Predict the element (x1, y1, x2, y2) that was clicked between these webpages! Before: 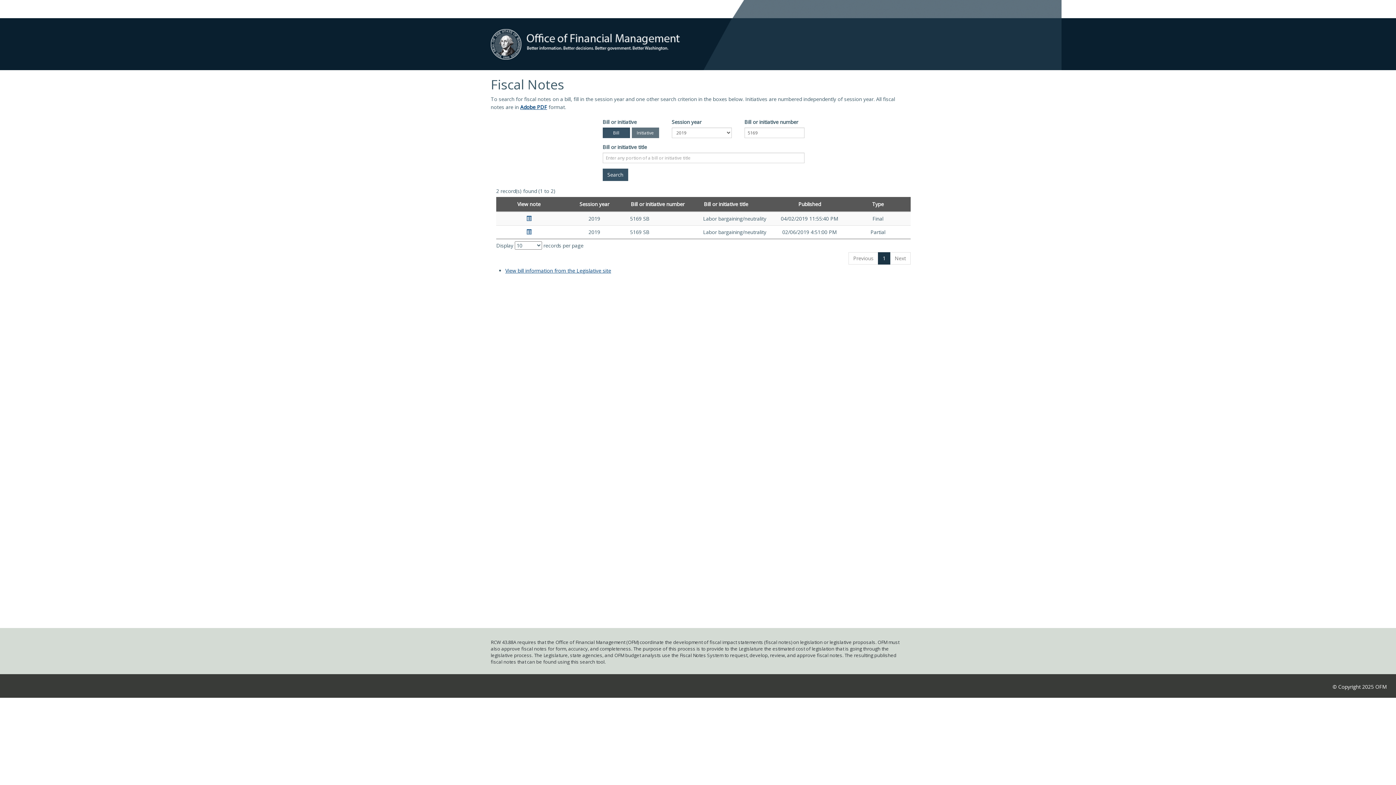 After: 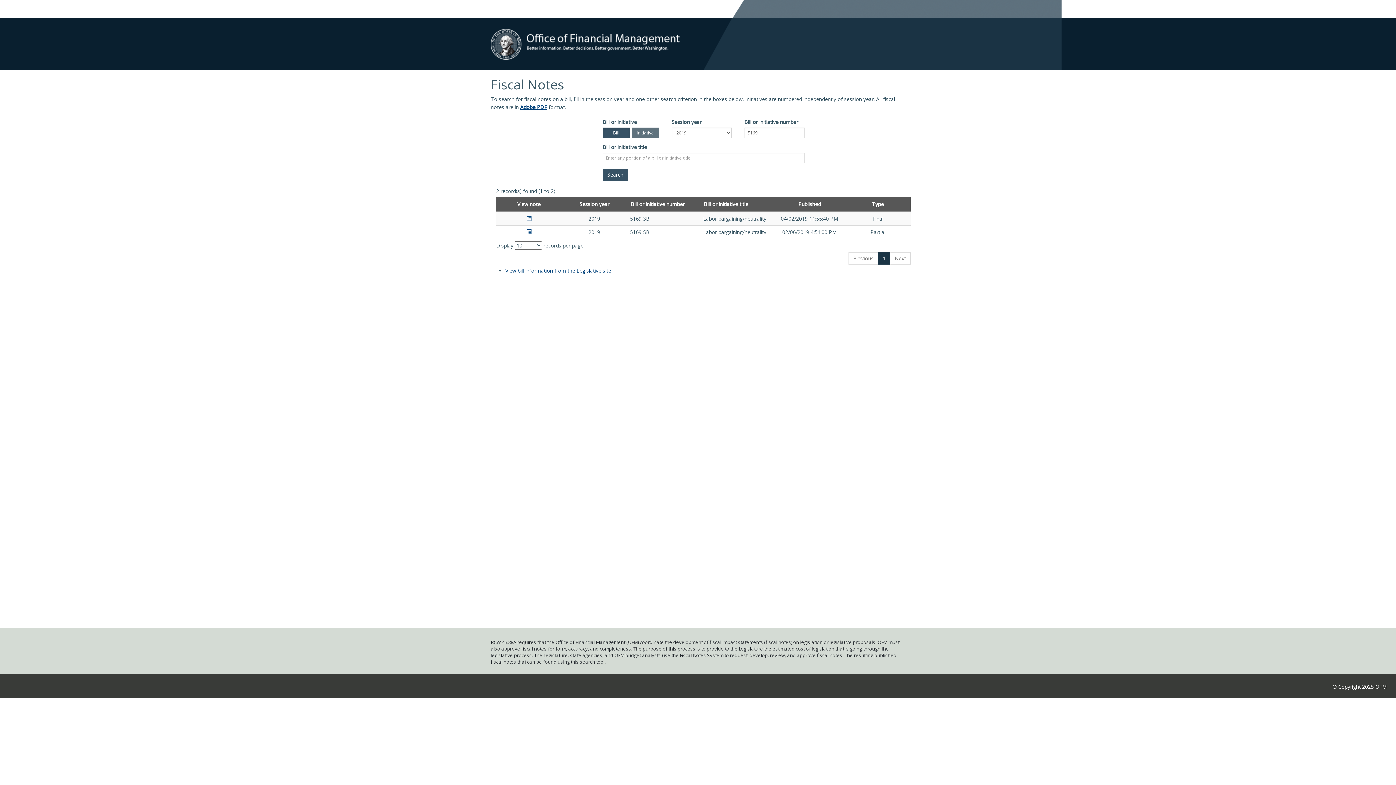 Action: bbox: (878, 252, 890, 264) label: 1